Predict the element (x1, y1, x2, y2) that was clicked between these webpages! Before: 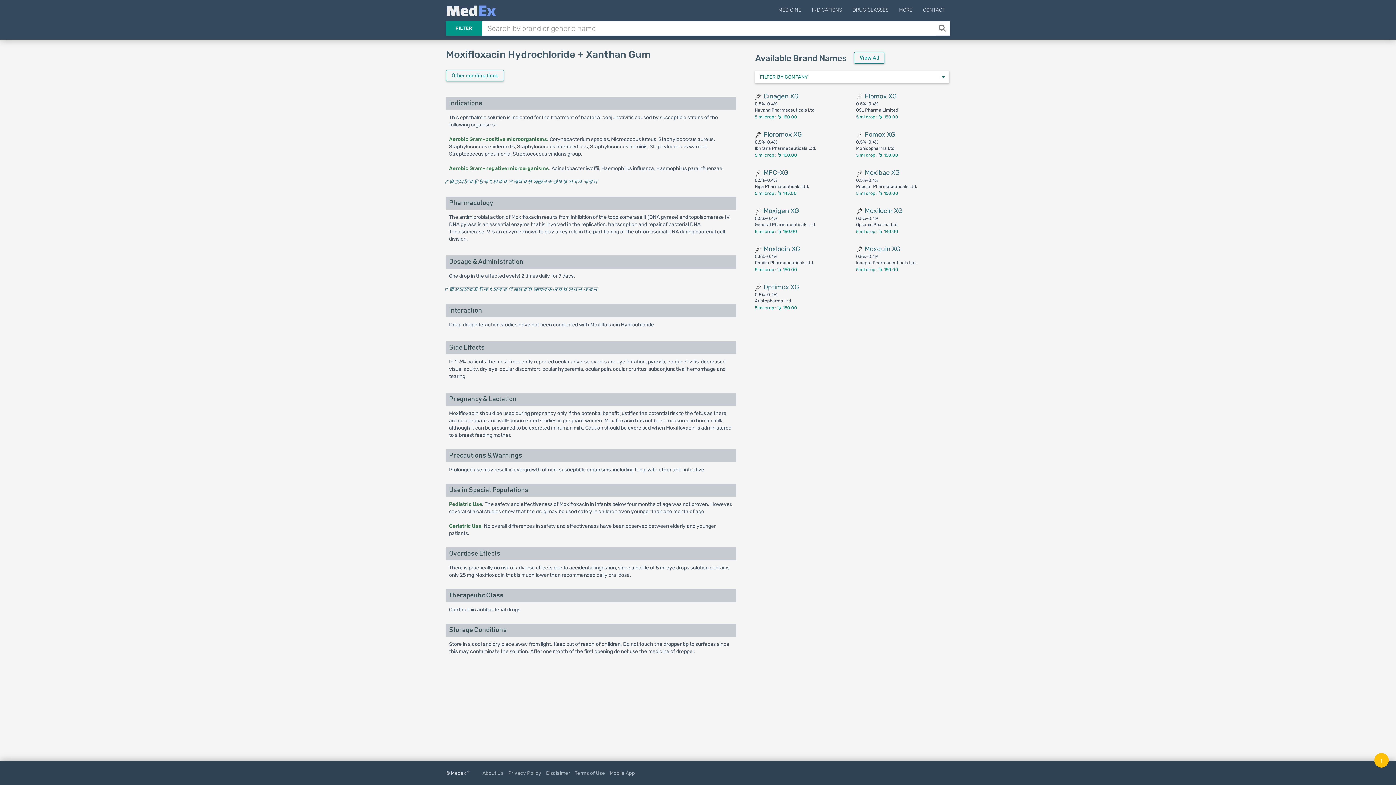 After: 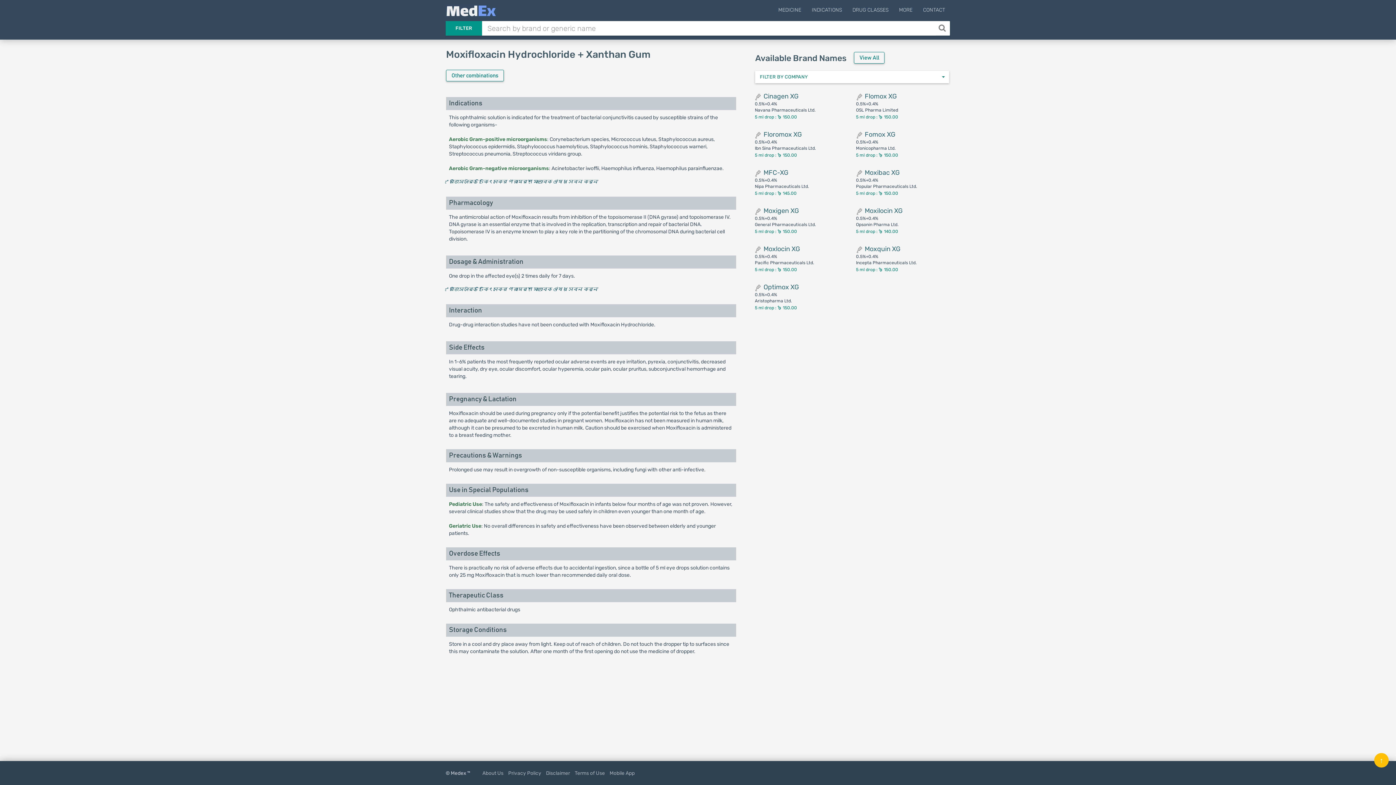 Action: label: Search bbox: (936, 21, 950, 35)